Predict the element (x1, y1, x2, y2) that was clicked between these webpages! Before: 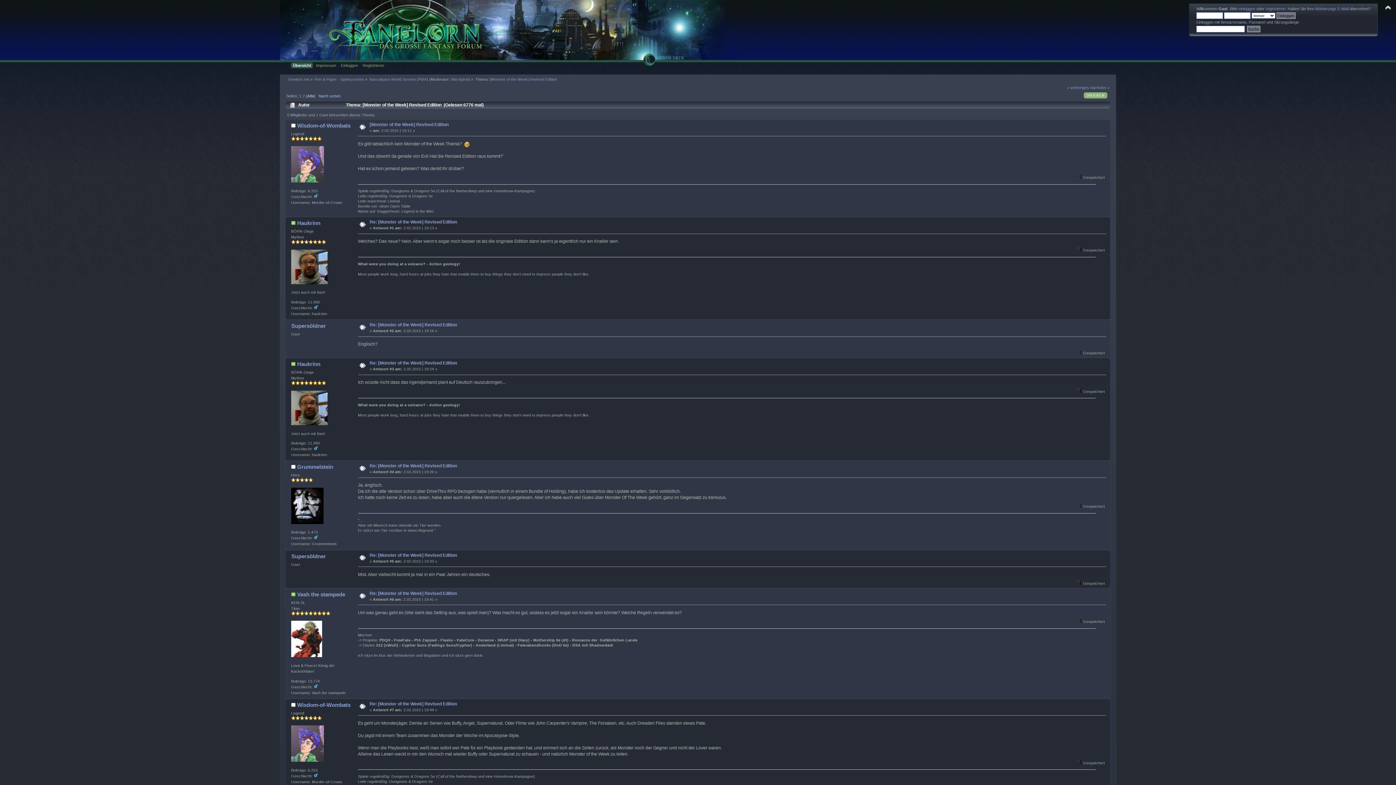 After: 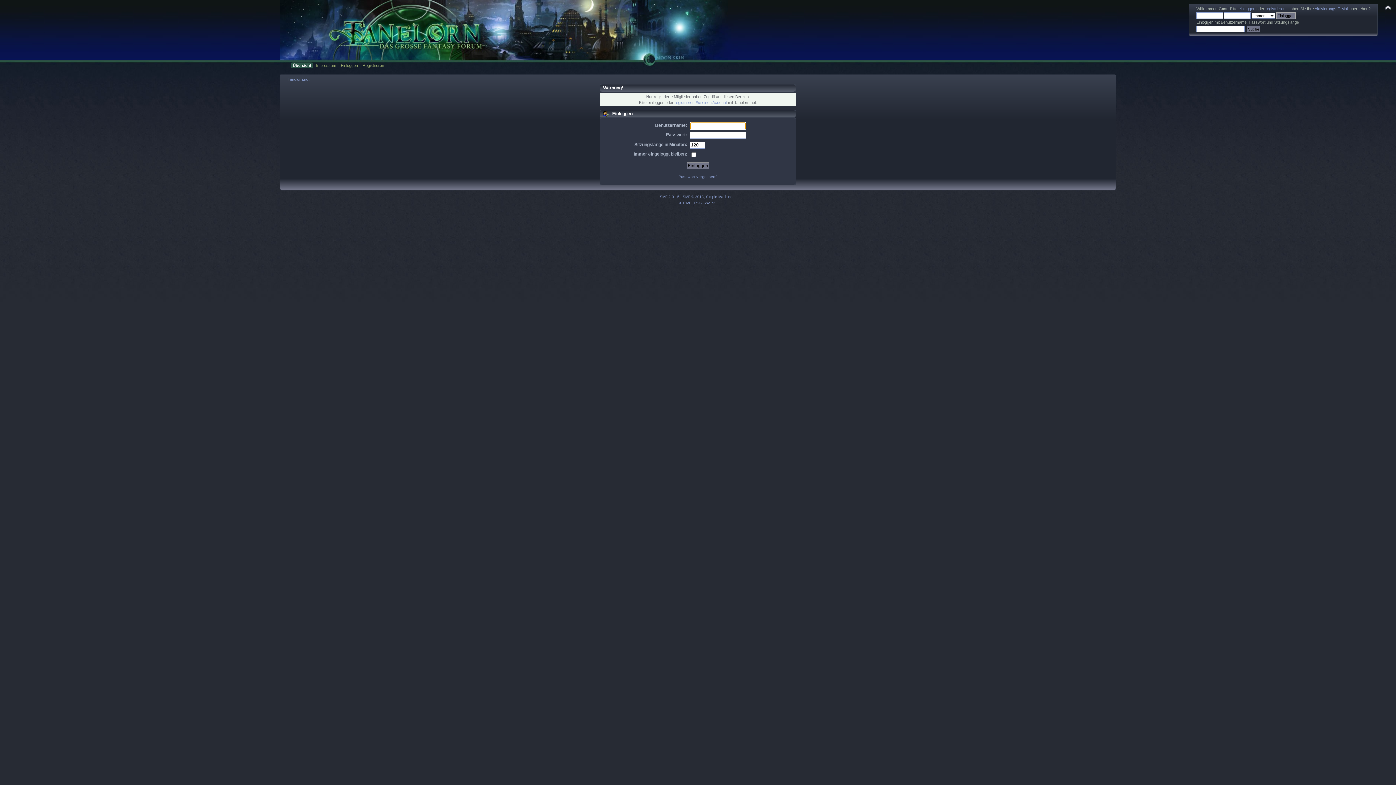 Action: bbox: (291, 520, 323, 525)